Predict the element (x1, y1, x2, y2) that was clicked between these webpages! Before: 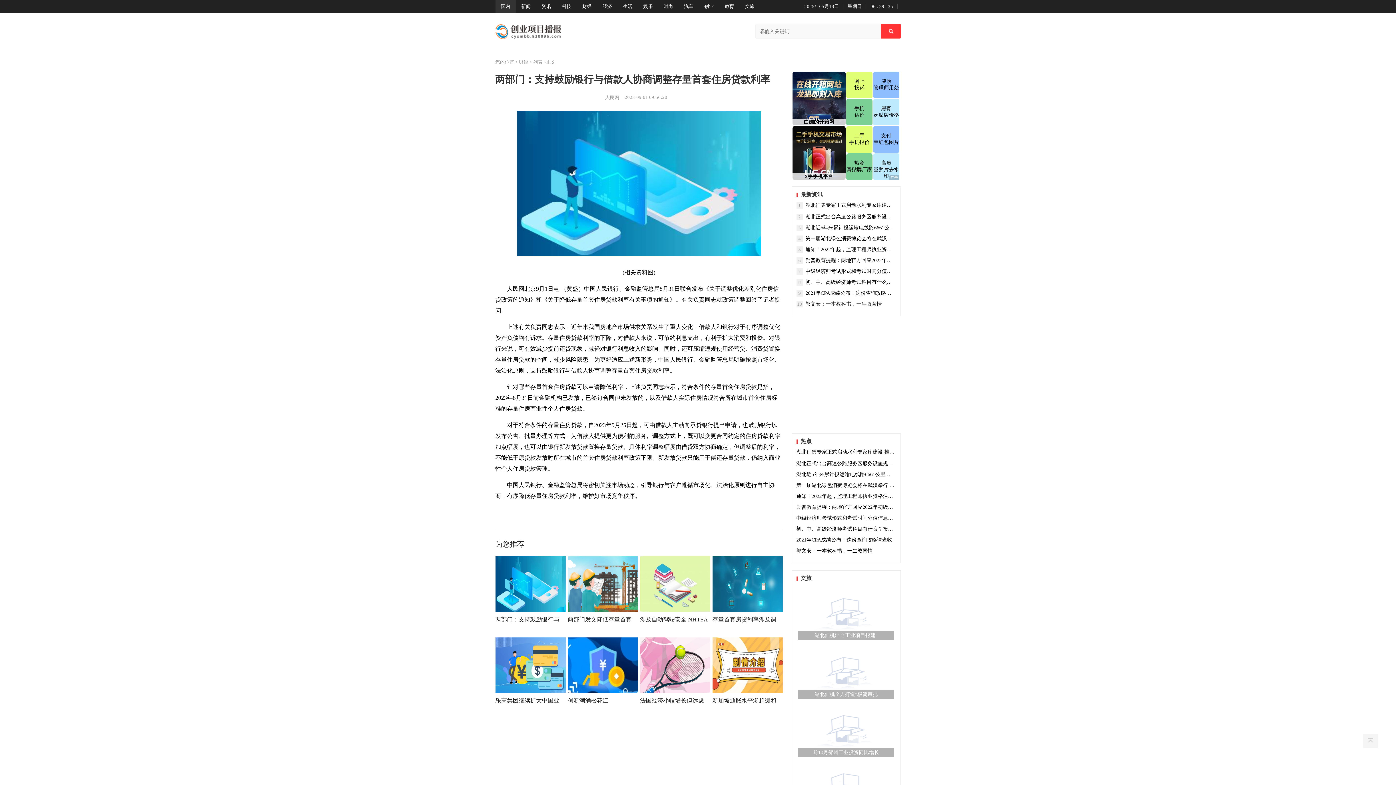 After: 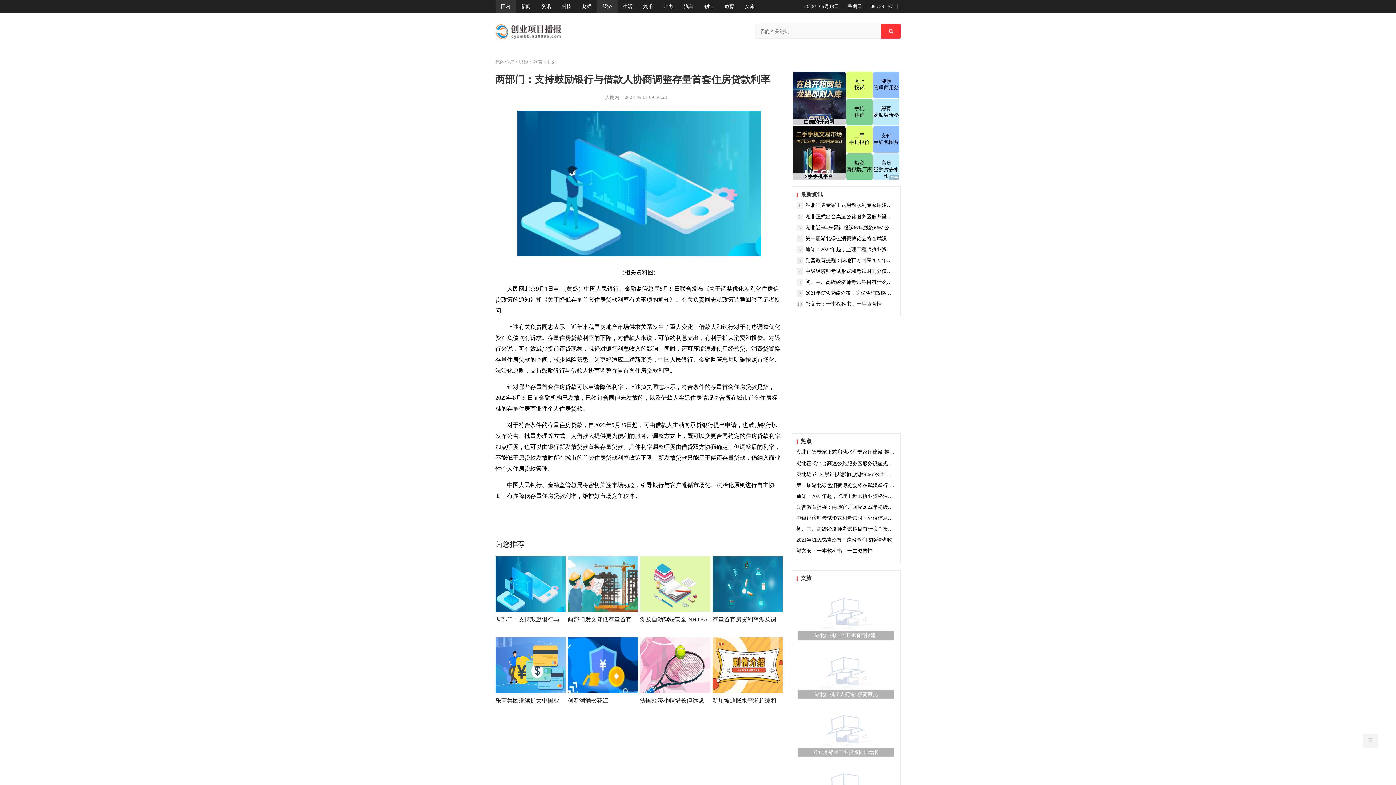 Action: label: 经济 bbox: (597, 0, 617, 13)